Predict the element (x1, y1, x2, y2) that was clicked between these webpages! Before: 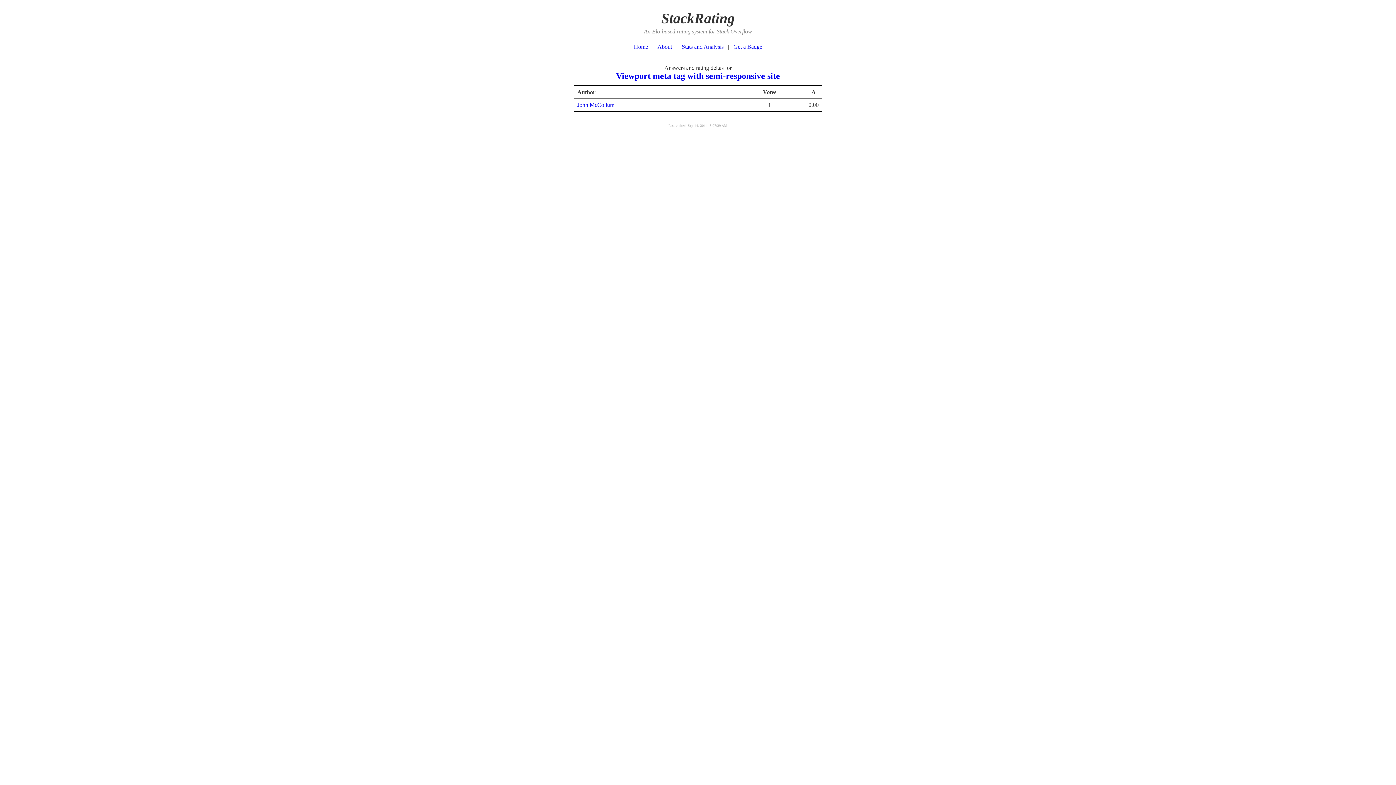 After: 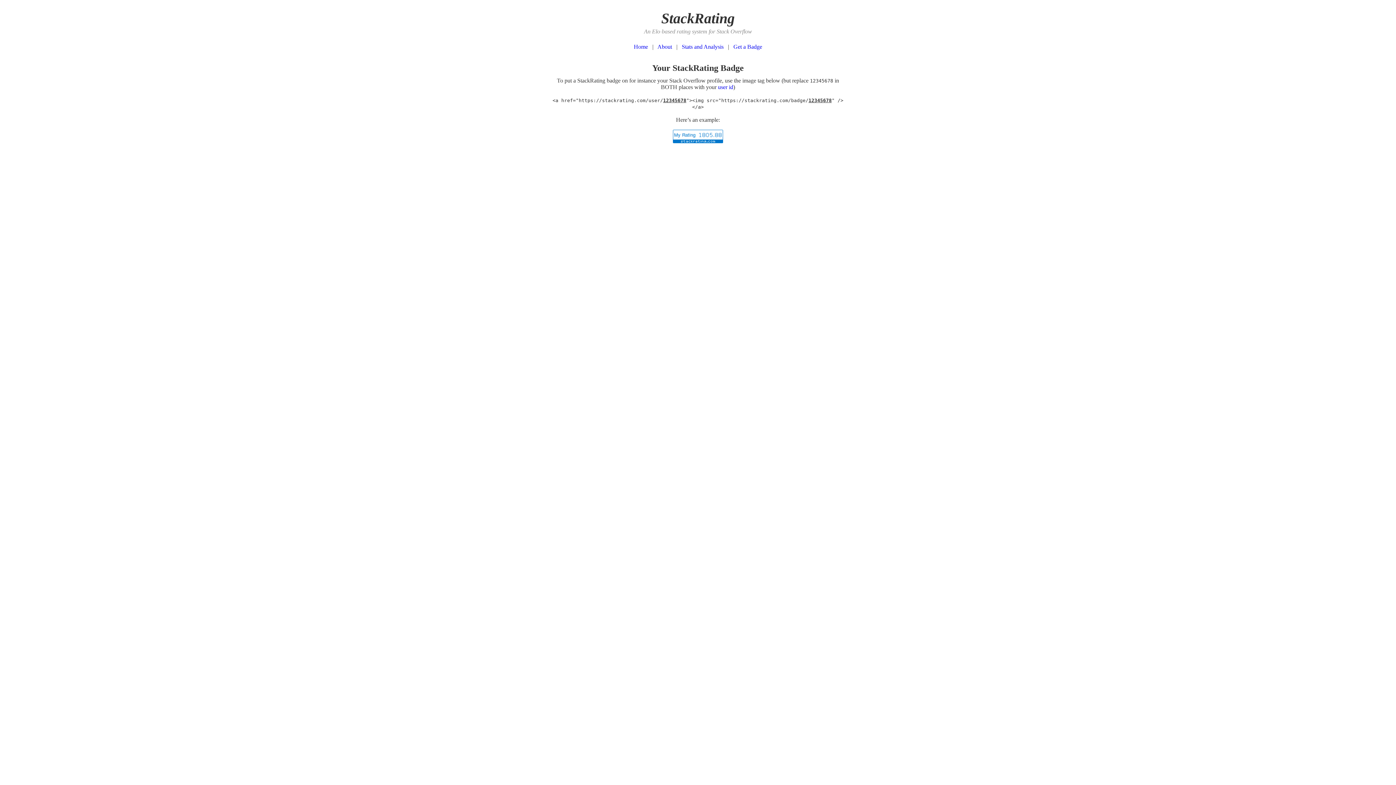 Action: bbox: (733, 43, 762, 49) label: Get a Badge